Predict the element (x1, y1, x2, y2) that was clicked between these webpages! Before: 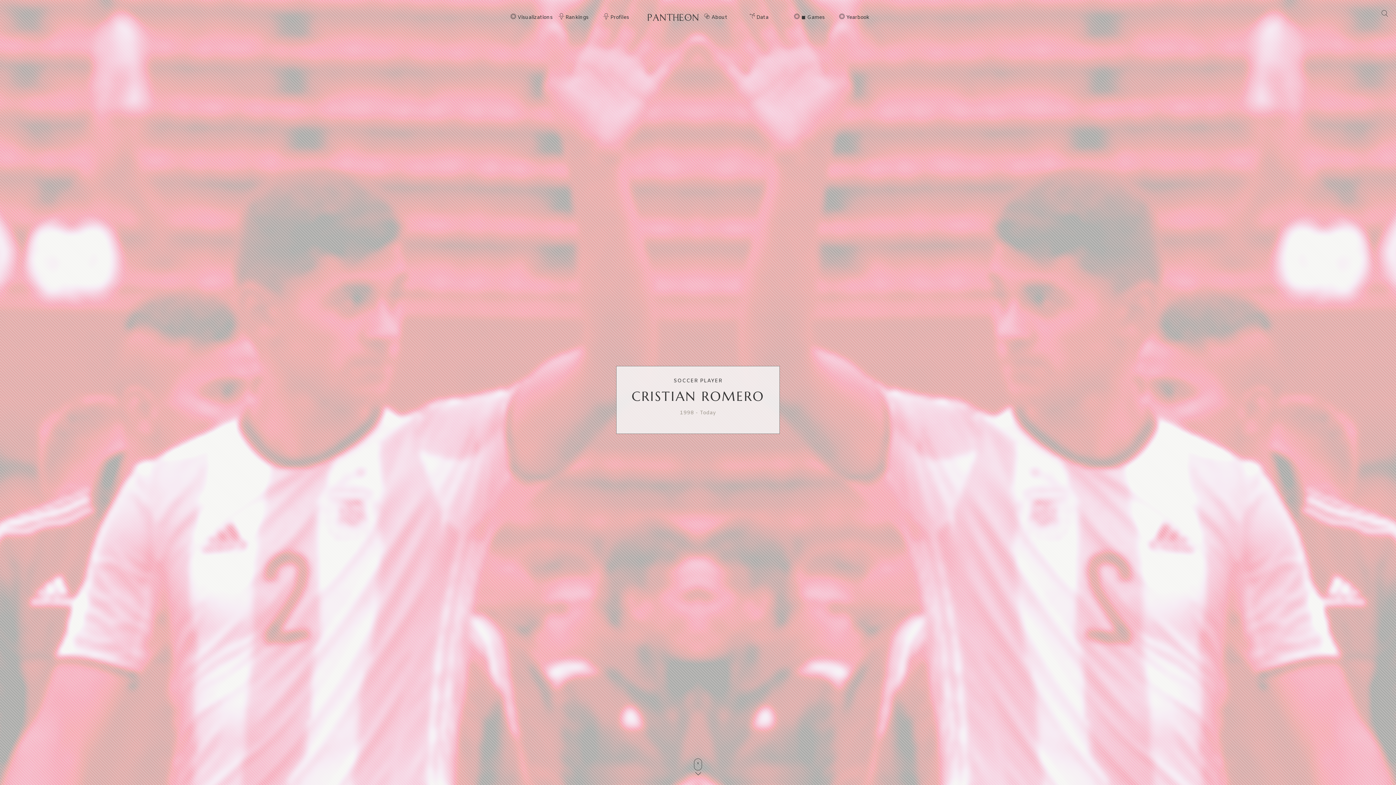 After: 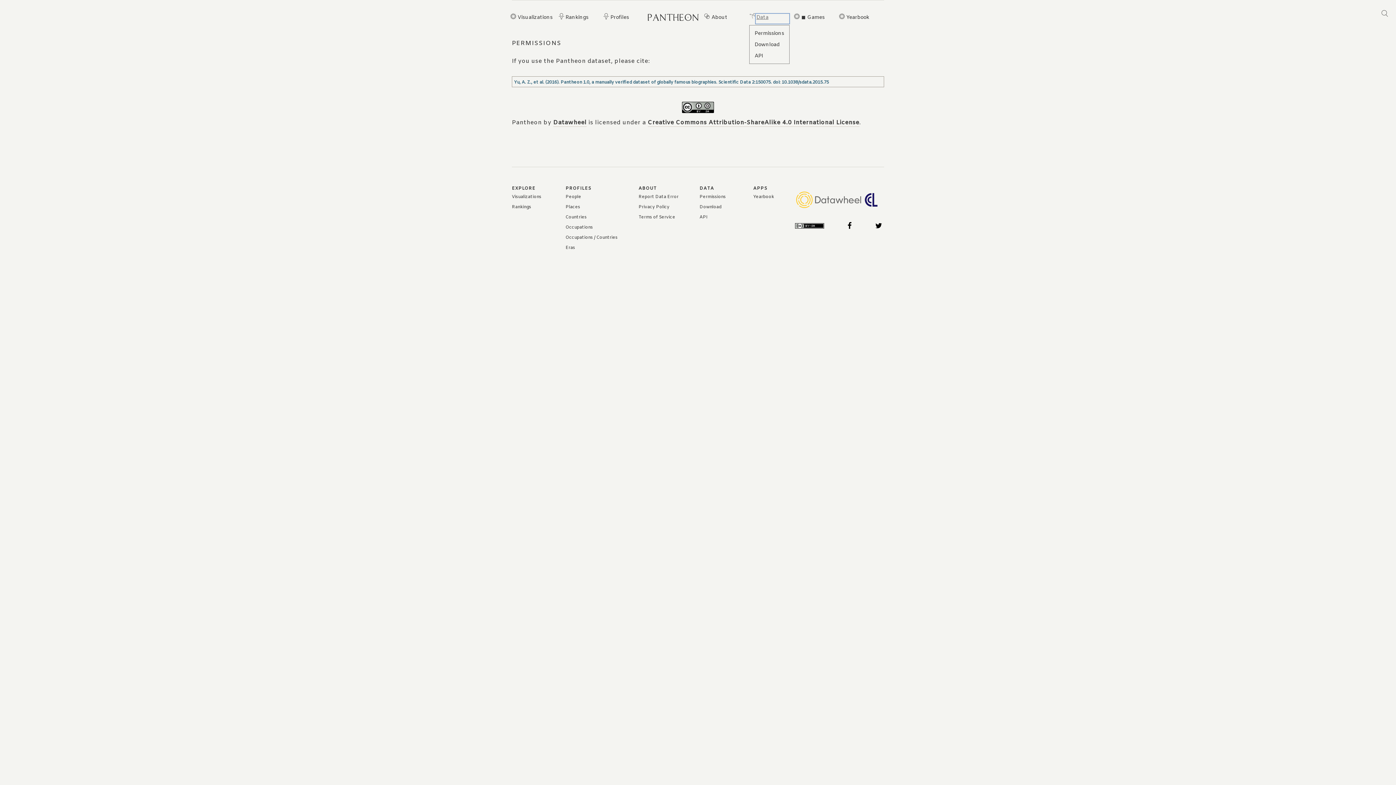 Action: bbox: (756, 14, 788, 22) label: Data